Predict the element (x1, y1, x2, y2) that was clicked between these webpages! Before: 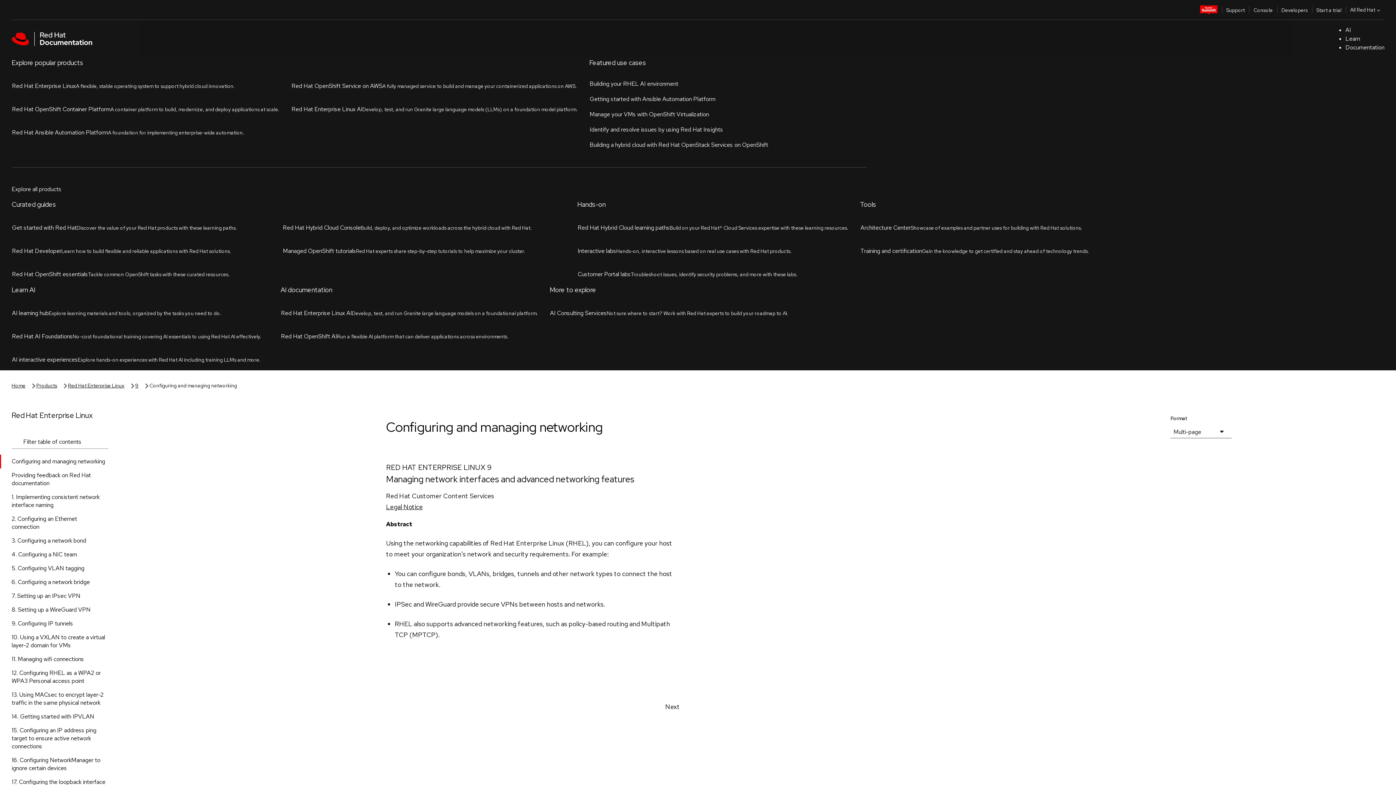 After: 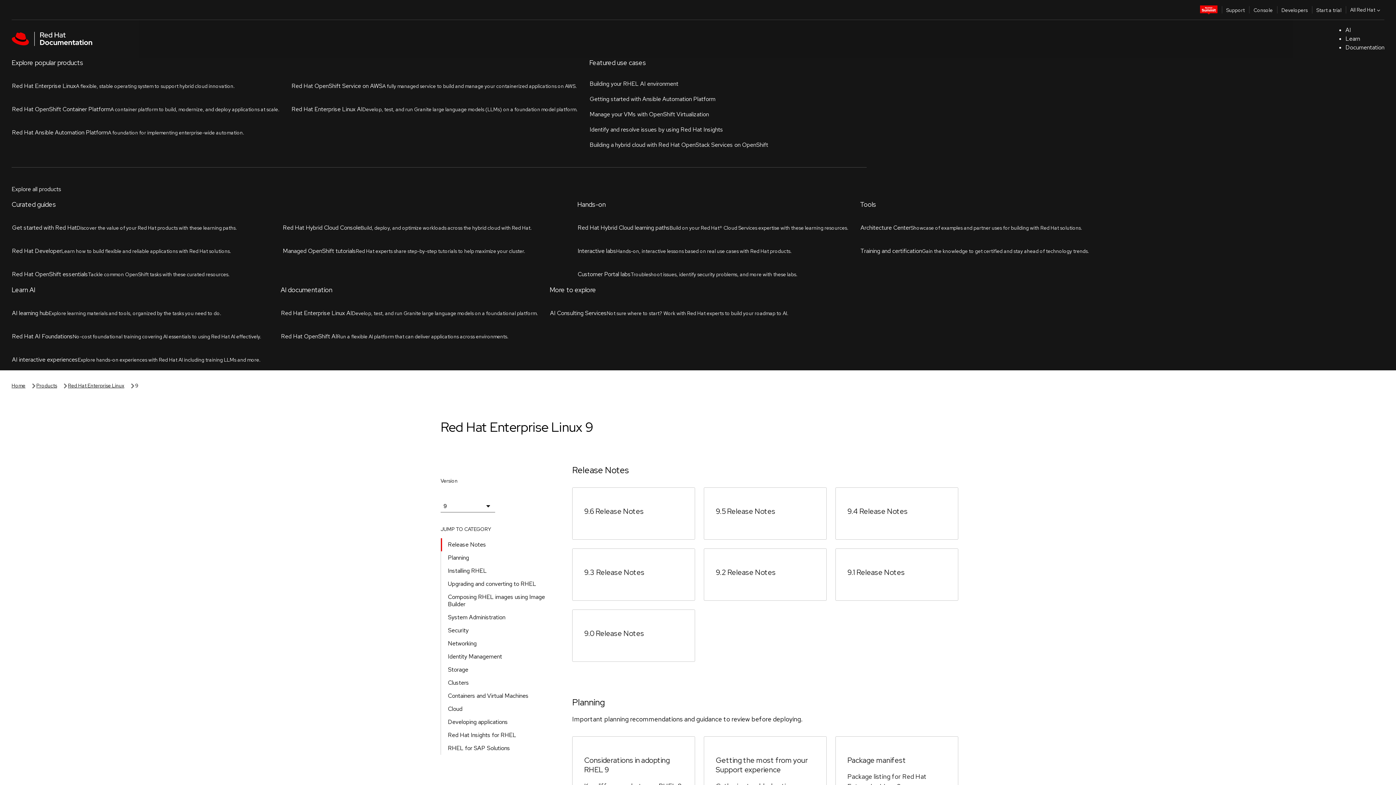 Action: label: 9 bbox: (135, 57, 138, 65)